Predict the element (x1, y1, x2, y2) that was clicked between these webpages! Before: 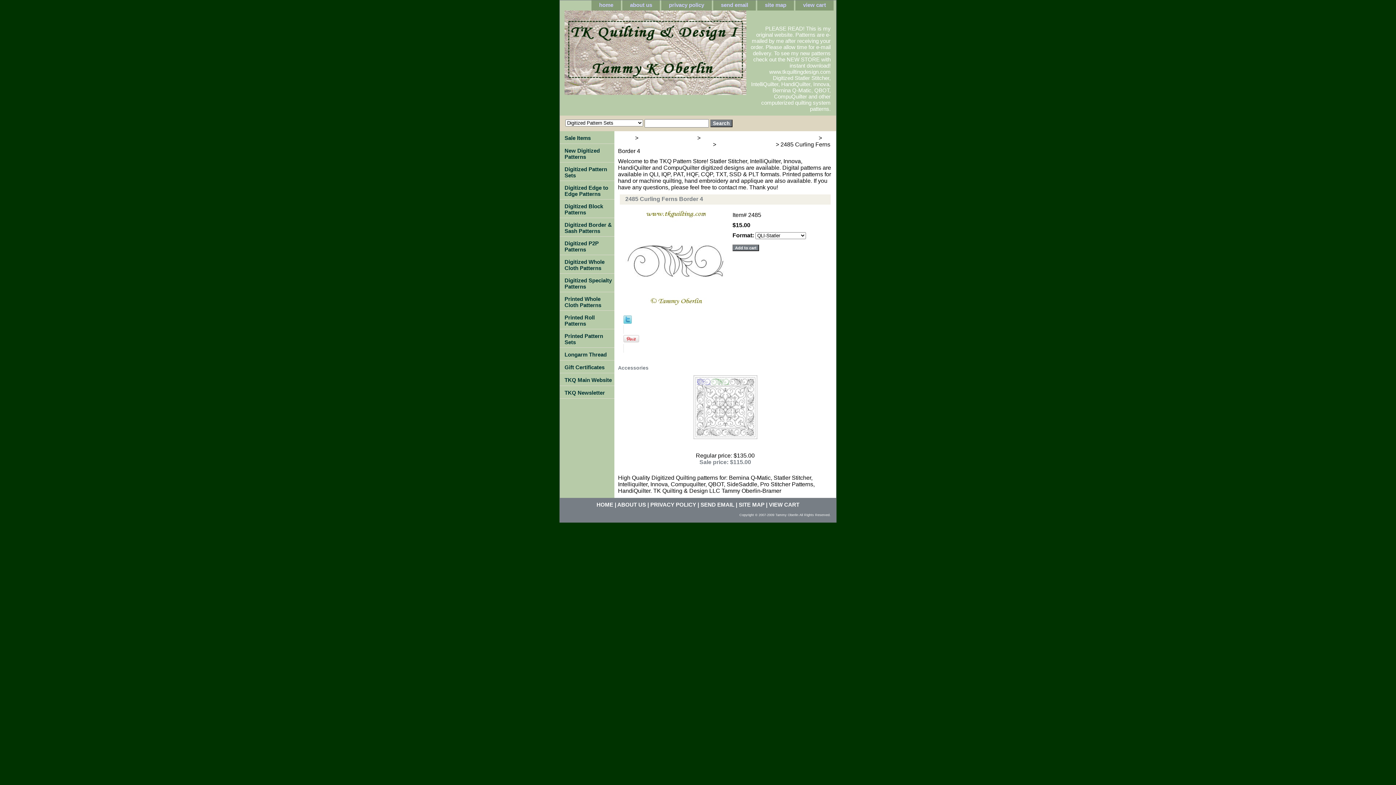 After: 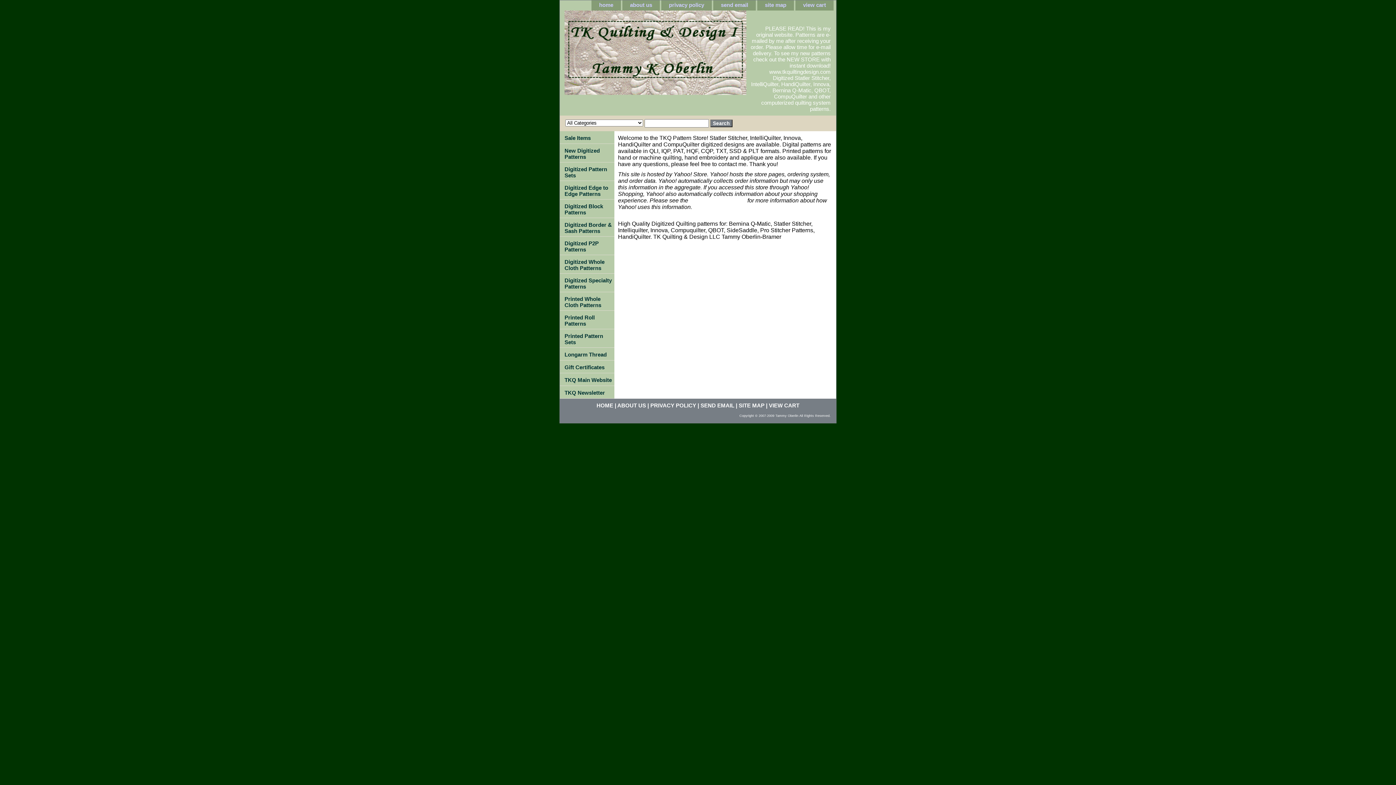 Action: bbox: (661, 0, 711, 10) label: privacy policy